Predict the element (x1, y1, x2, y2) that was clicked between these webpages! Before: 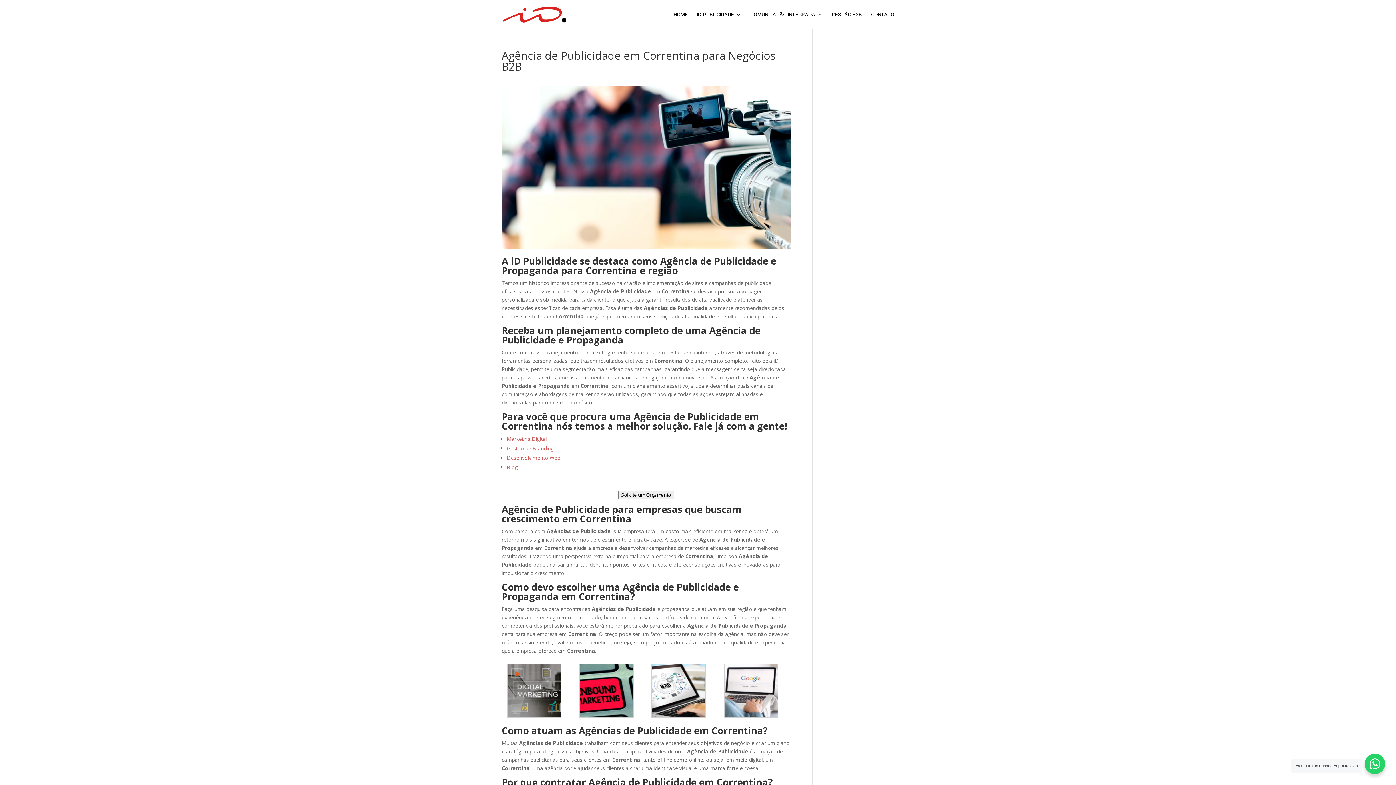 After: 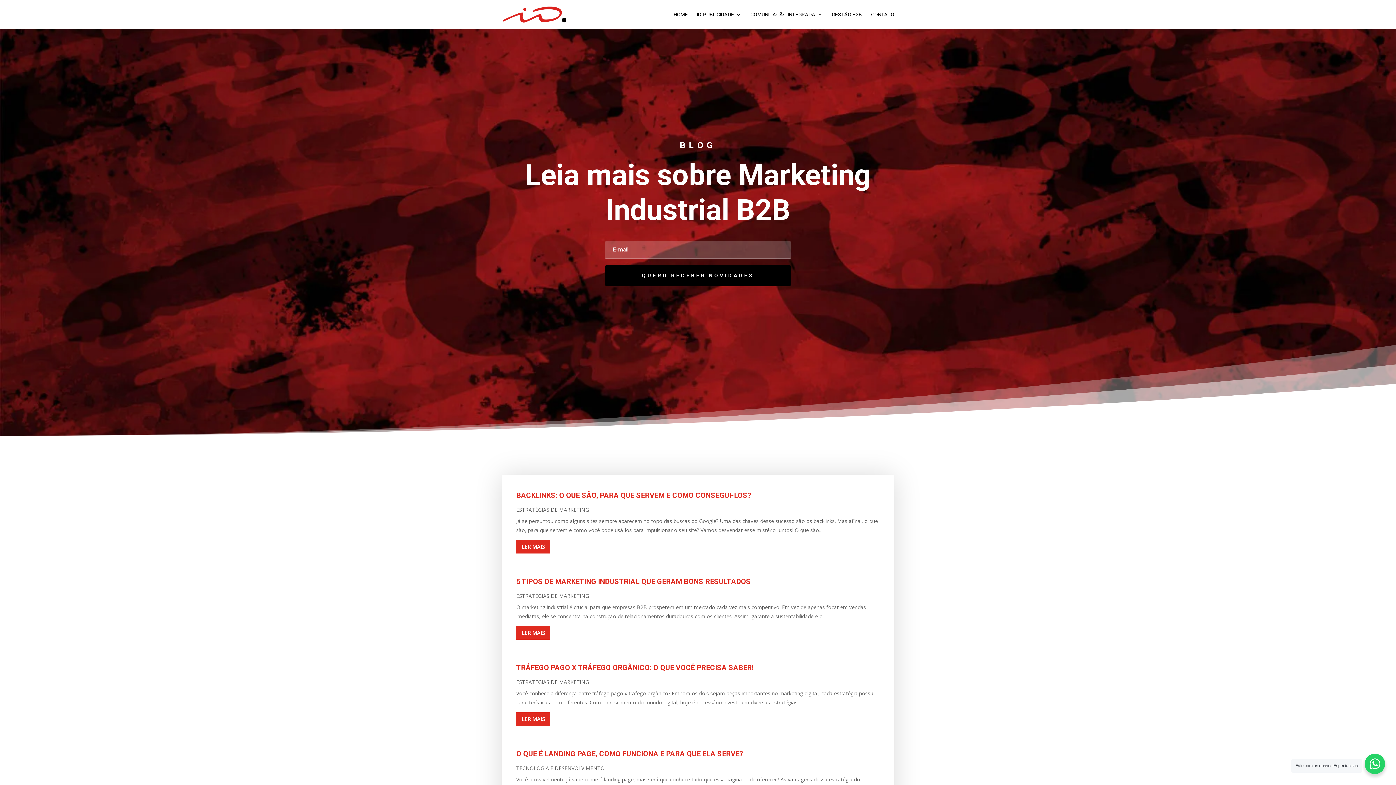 Action: bbox: (506, 464, 517, 471) label: Blog